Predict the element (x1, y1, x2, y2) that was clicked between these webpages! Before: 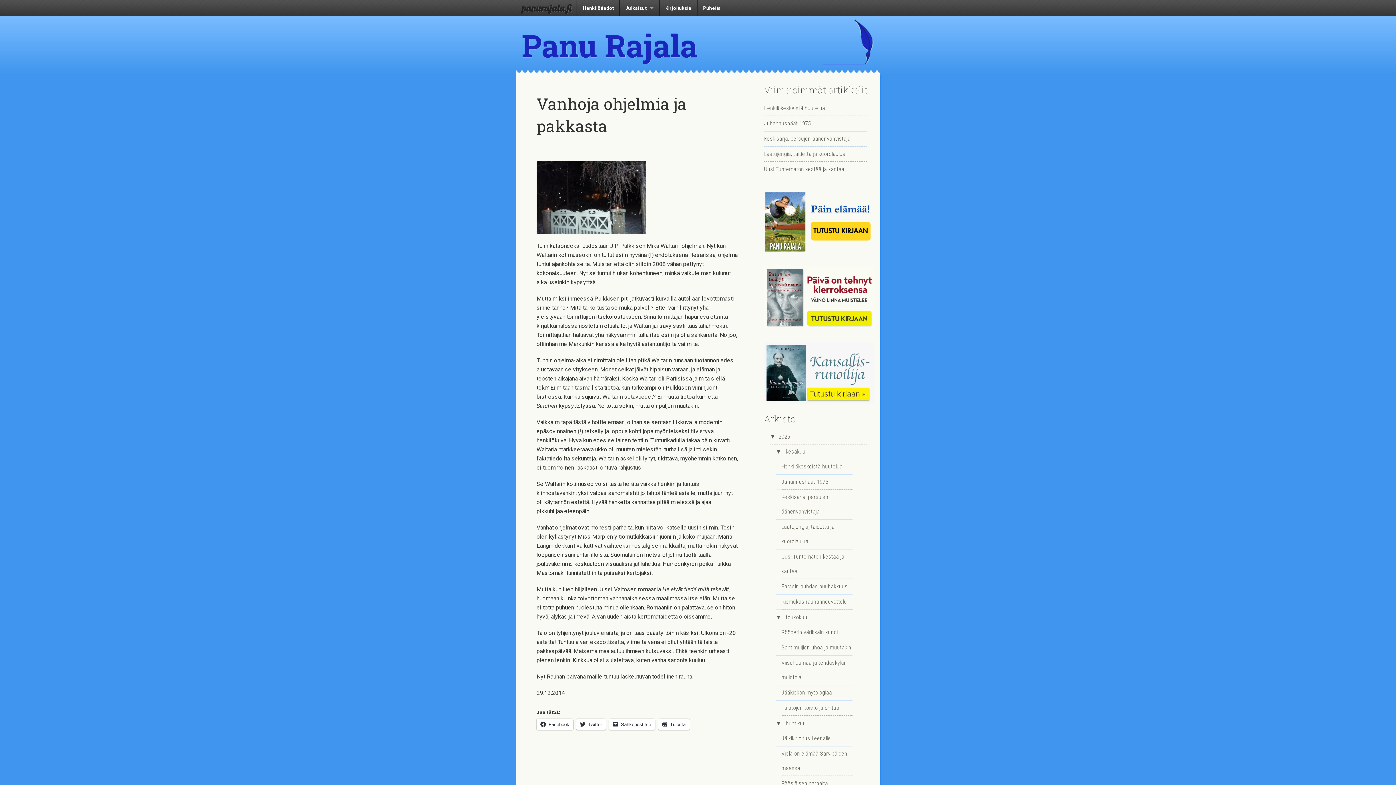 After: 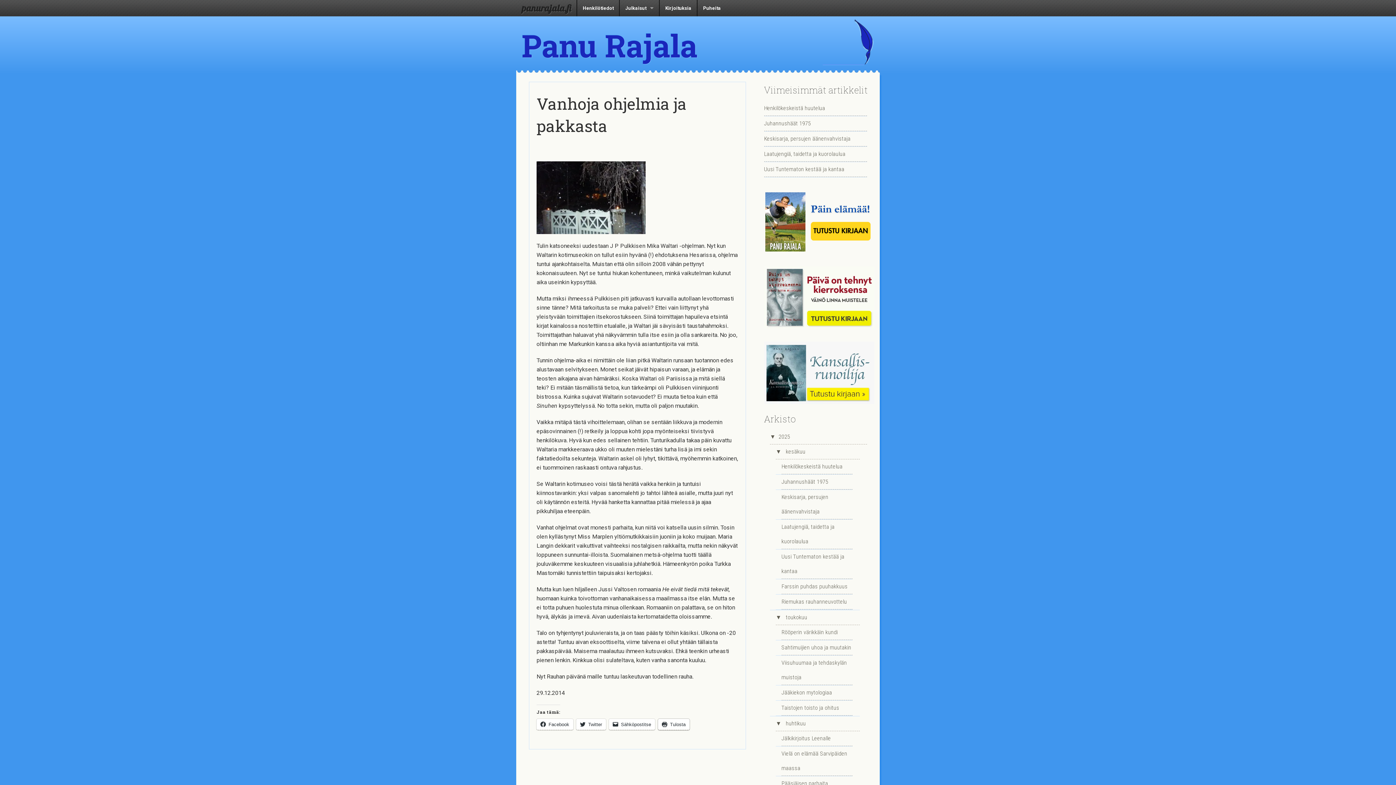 Action: bbox: (658, 719, 689, 730) label: Tulosta